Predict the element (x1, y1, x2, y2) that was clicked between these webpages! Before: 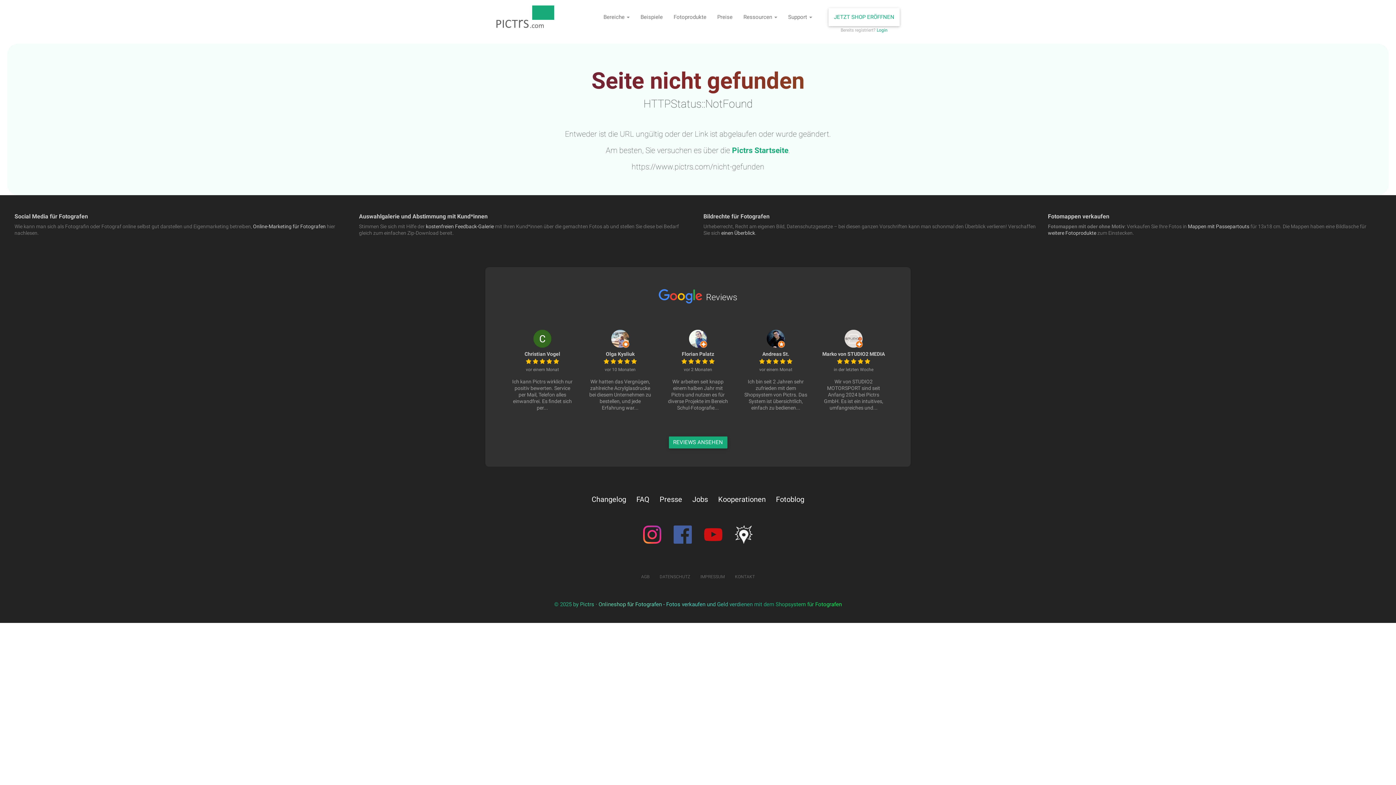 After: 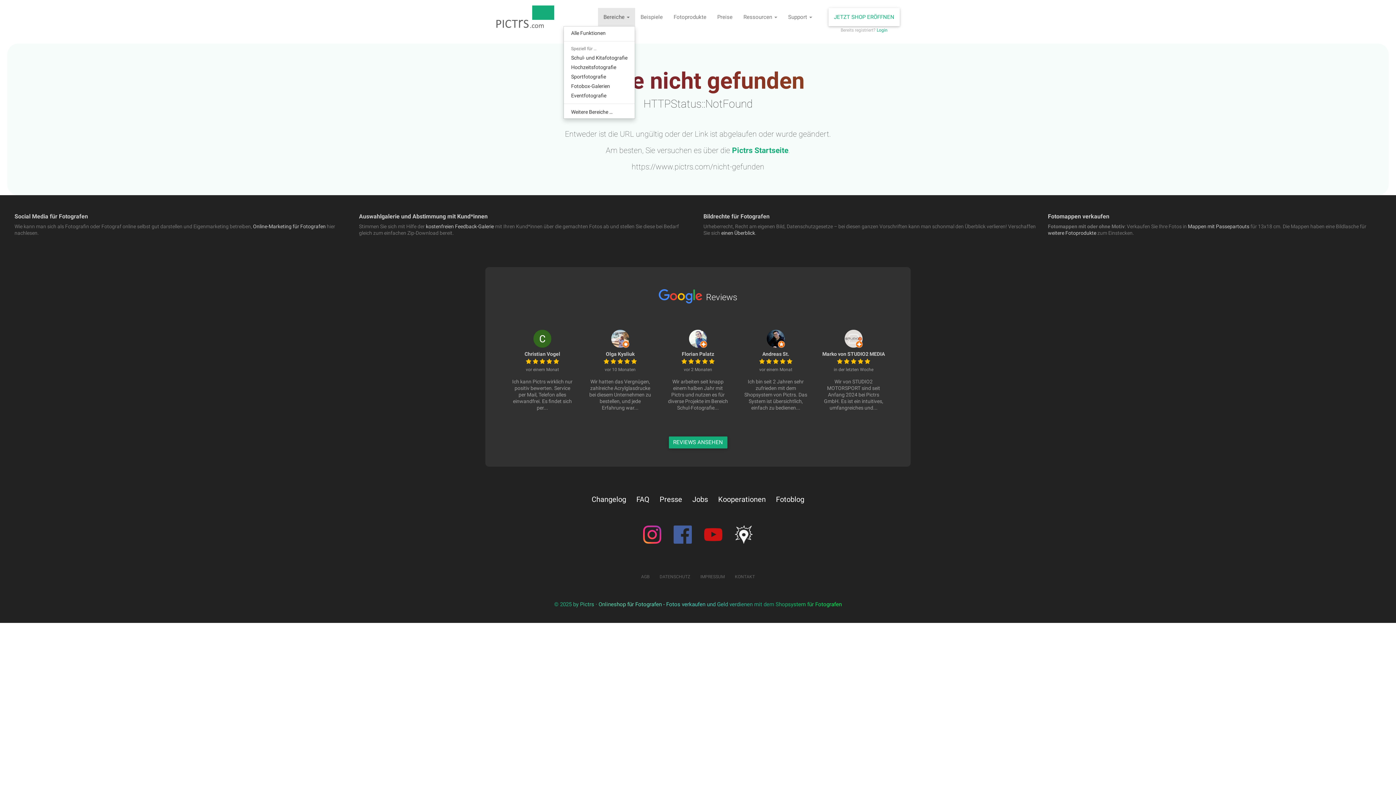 Action: bbox: (598, 8, 635, 26) label: Bereiche 